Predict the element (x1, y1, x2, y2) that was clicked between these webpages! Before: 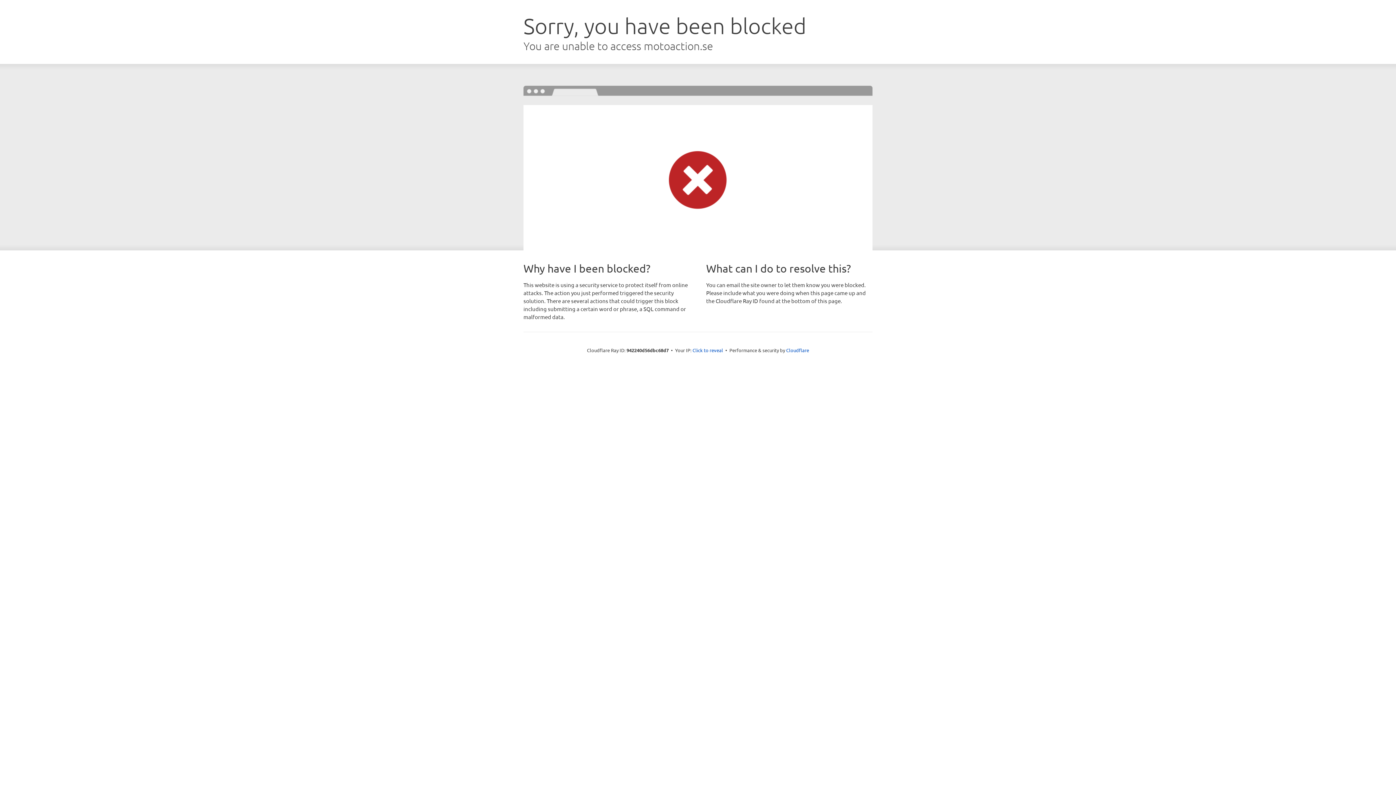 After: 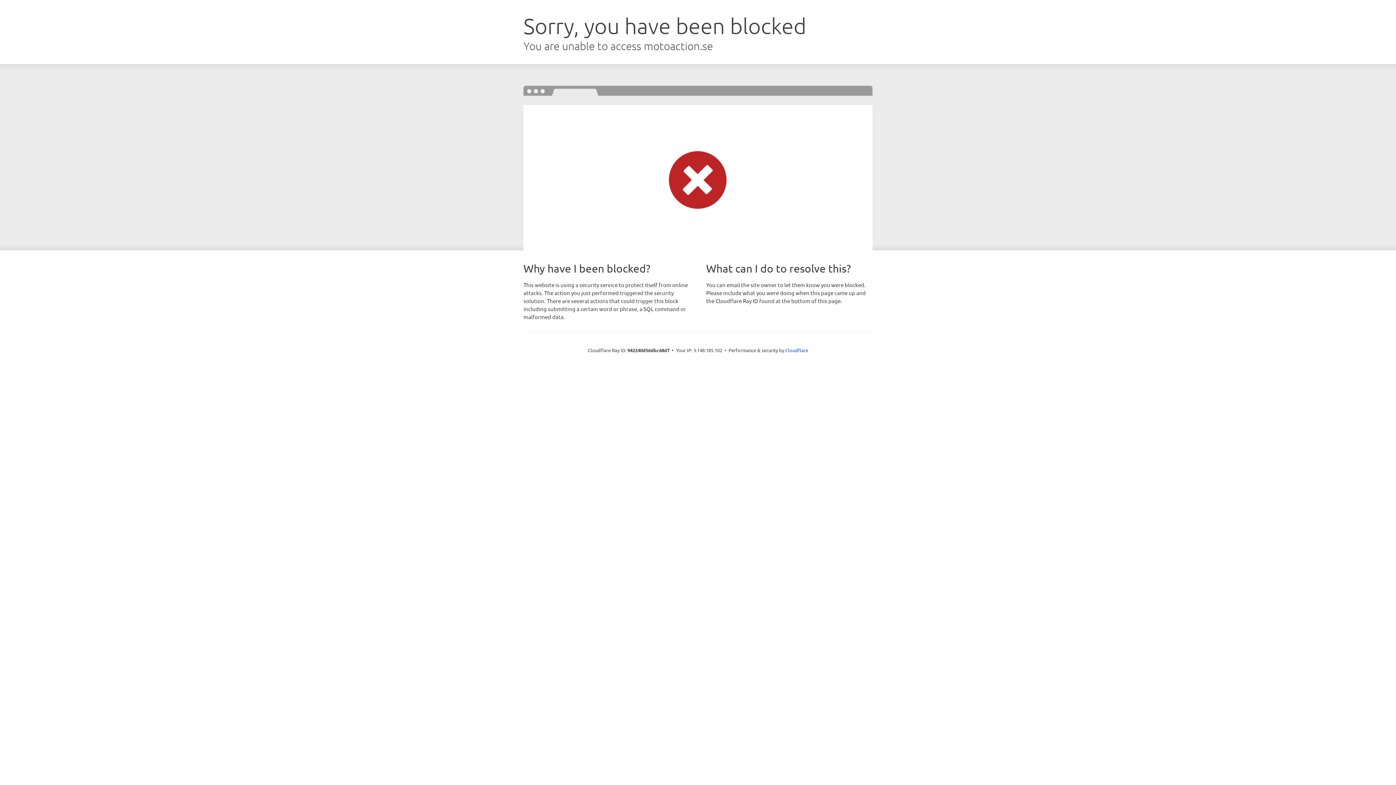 Action: label: Click to reveal bbox: (692, 346, 723, 353)